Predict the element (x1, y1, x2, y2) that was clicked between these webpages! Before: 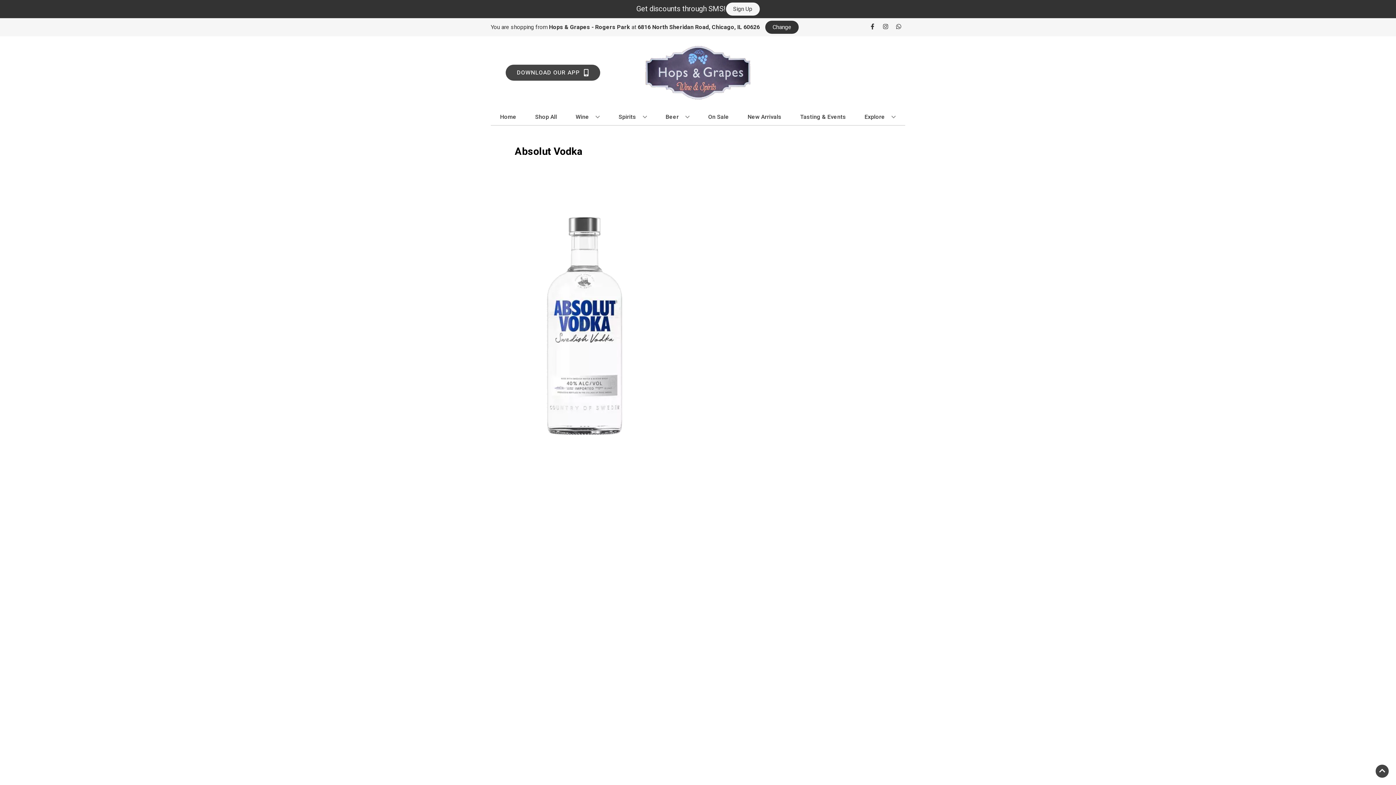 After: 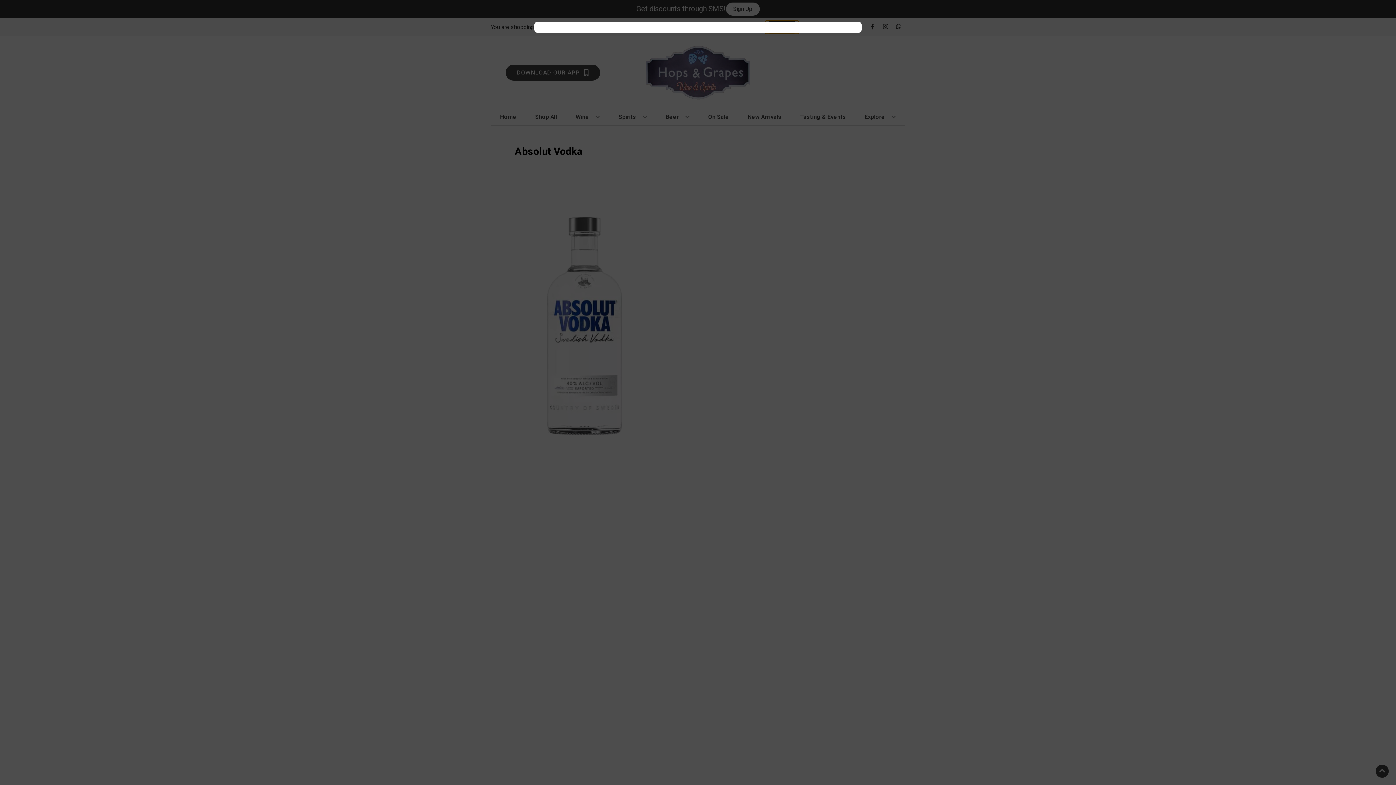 Action: label: Change store bbox: (765, 20, 798, 33)